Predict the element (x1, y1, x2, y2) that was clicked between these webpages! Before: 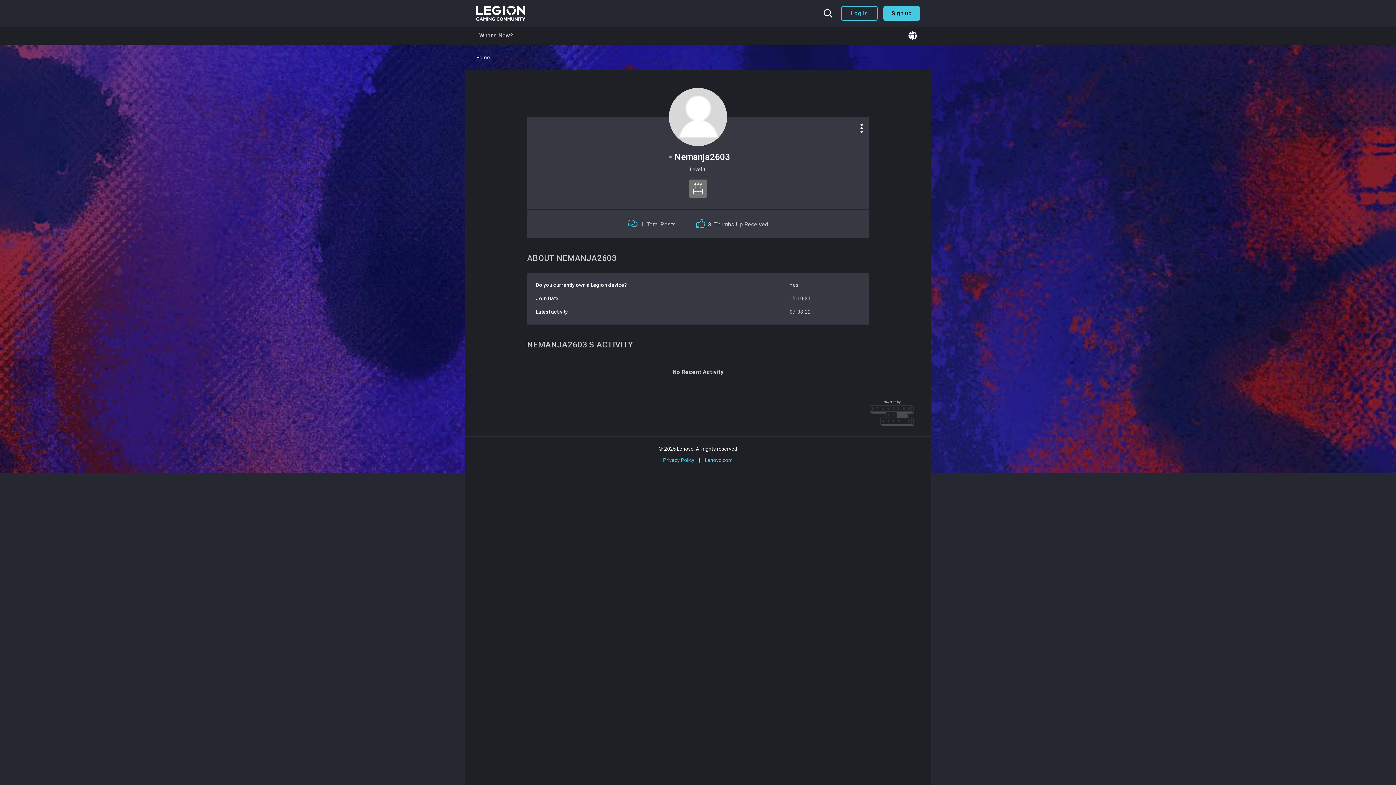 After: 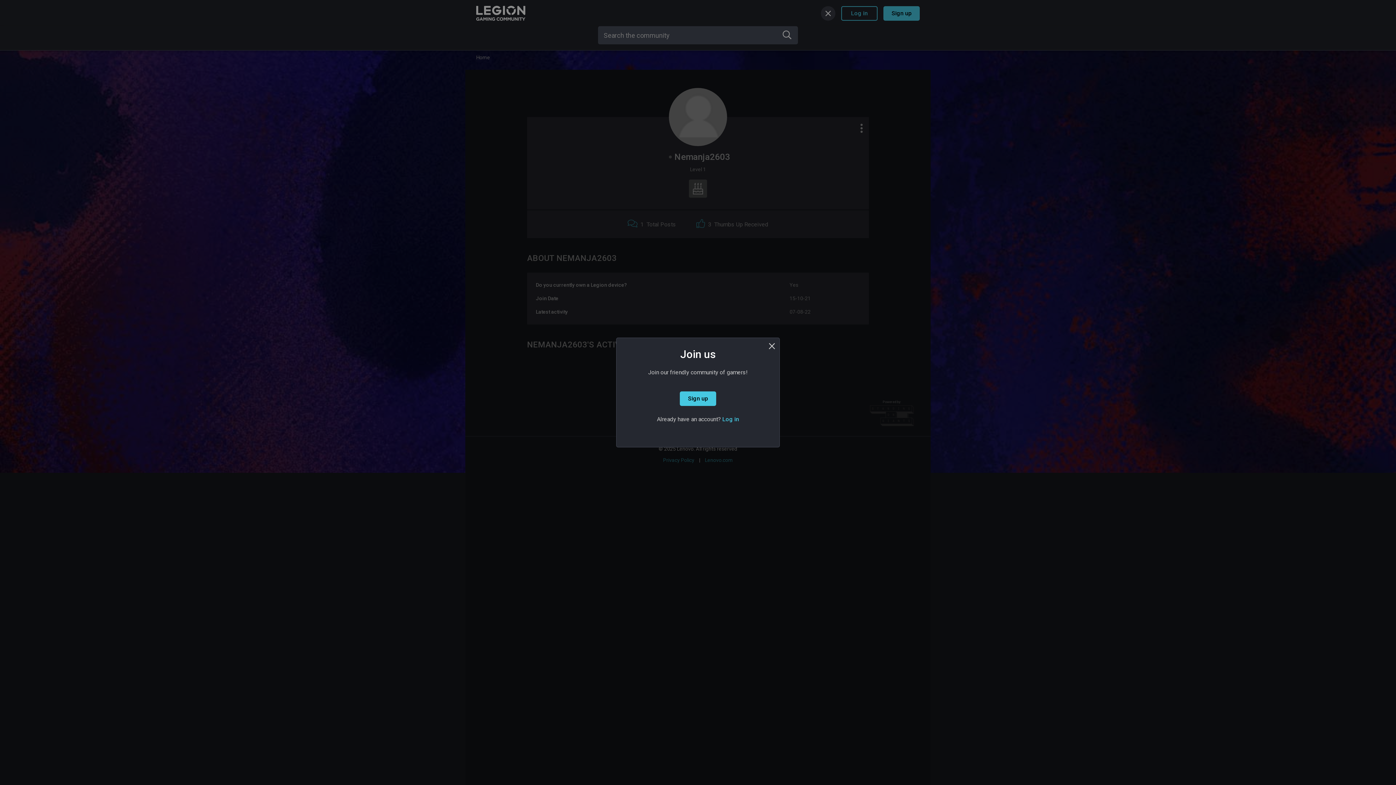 Action: bbox: (821, 6, 835, 20) label: Search the community